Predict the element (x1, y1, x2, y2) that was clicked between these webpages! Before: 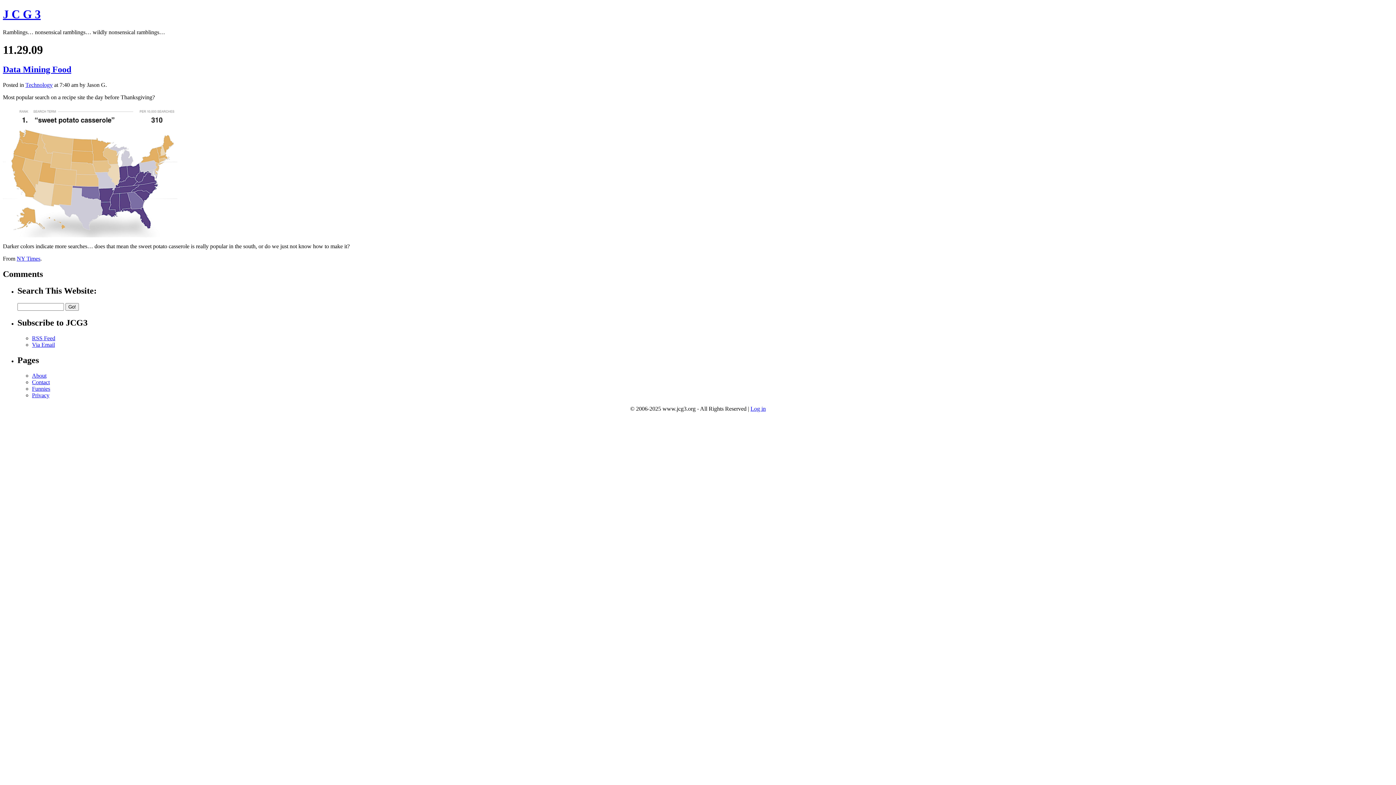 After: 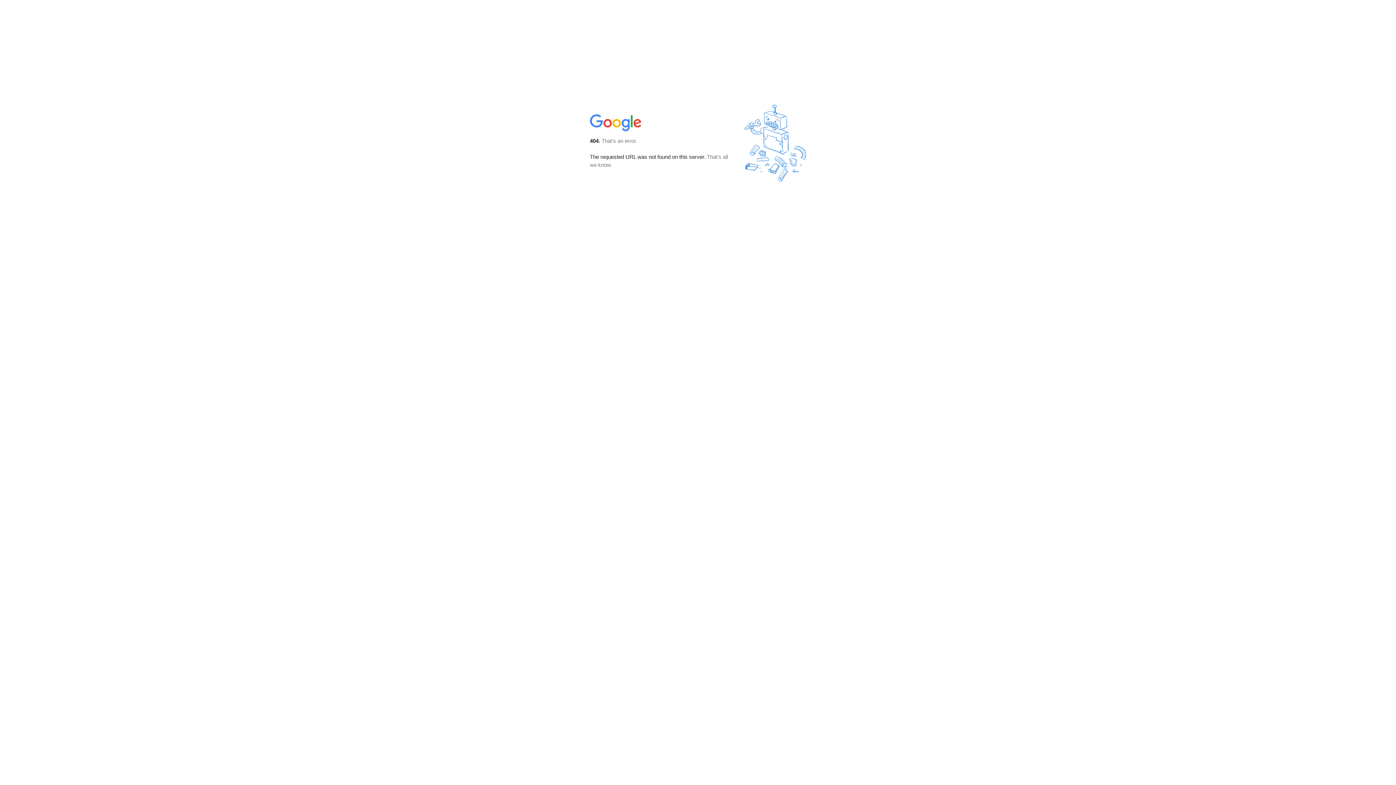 Action: bbox: (32, 341, 54, 348) label: Via Email